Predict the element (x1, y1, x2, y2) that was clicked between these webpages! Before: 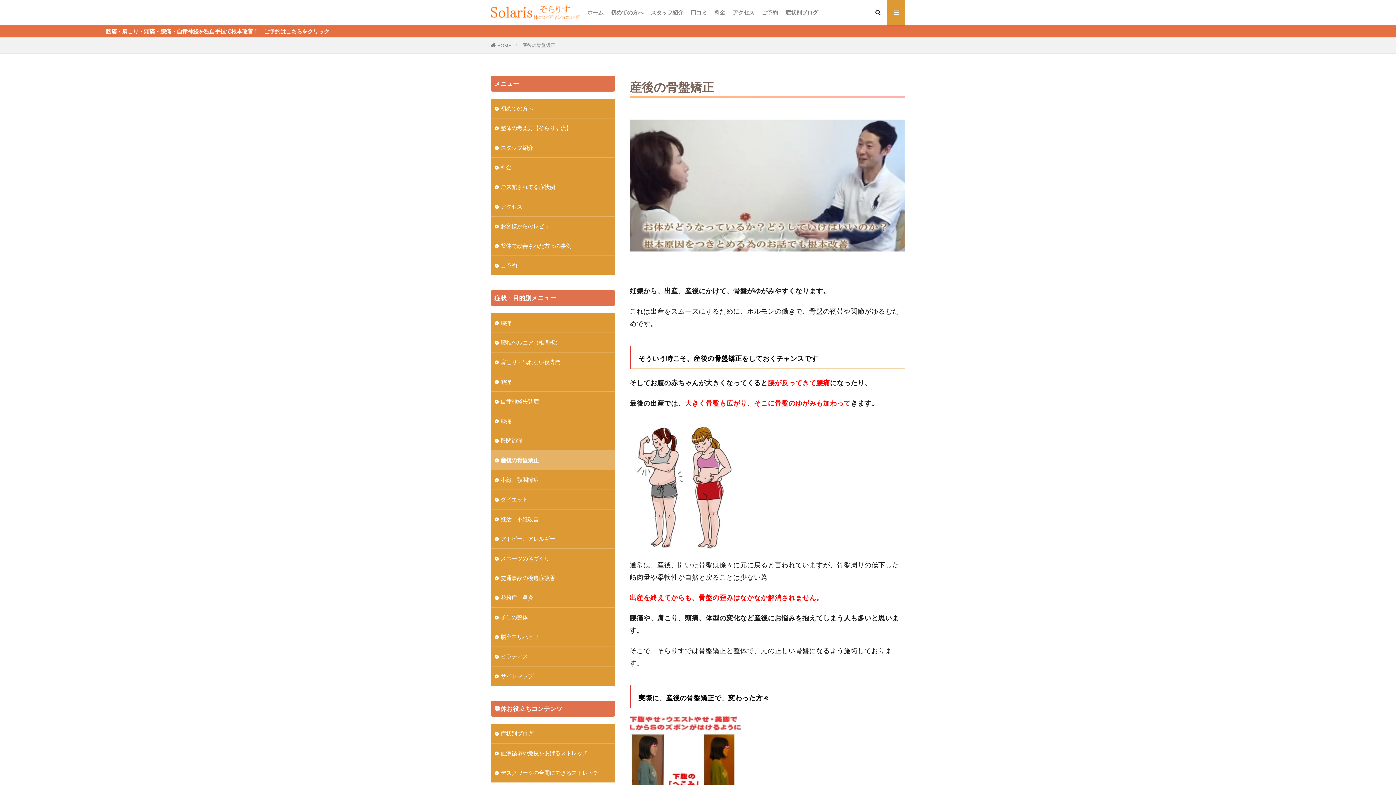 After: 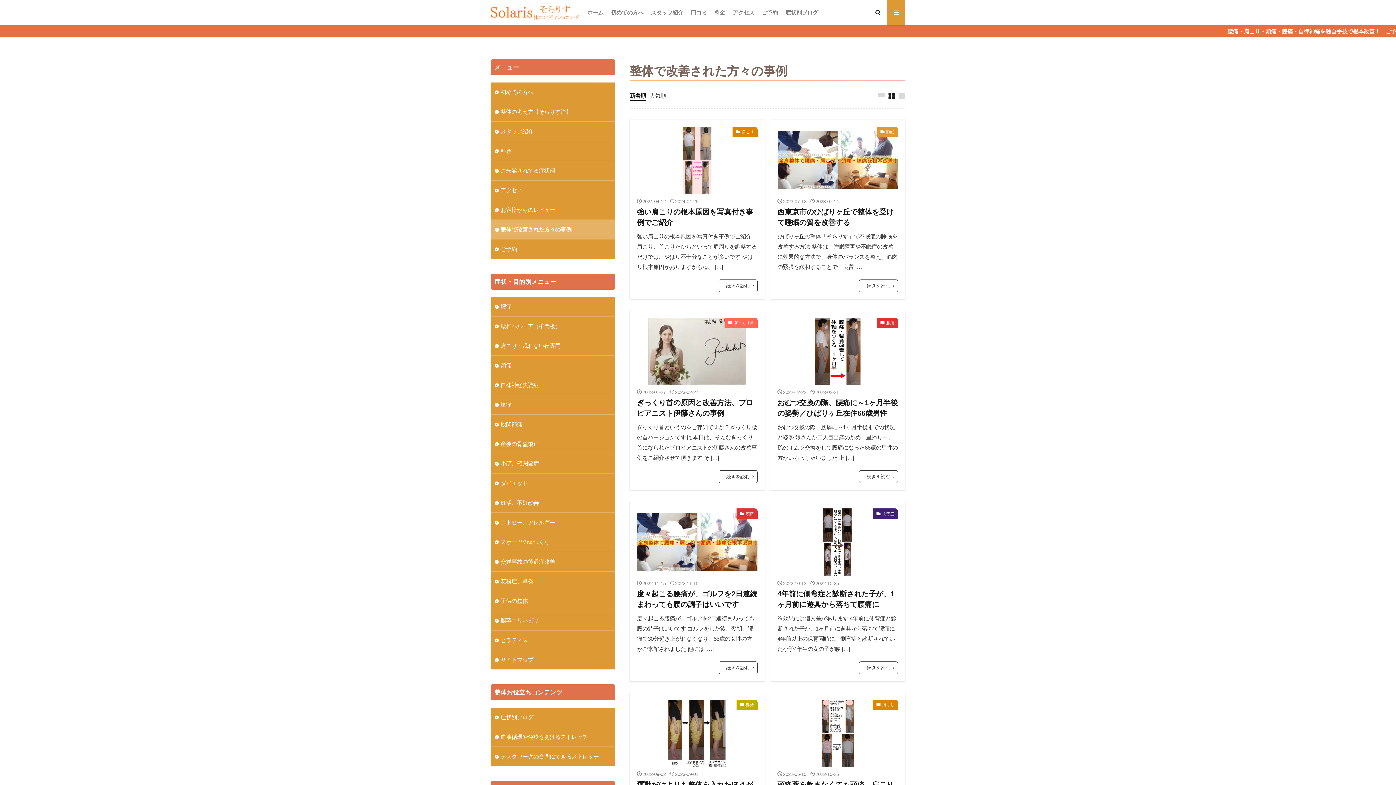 Action: bbox: (491, 236, 614, 255) label: 整体で改善された方々の事例